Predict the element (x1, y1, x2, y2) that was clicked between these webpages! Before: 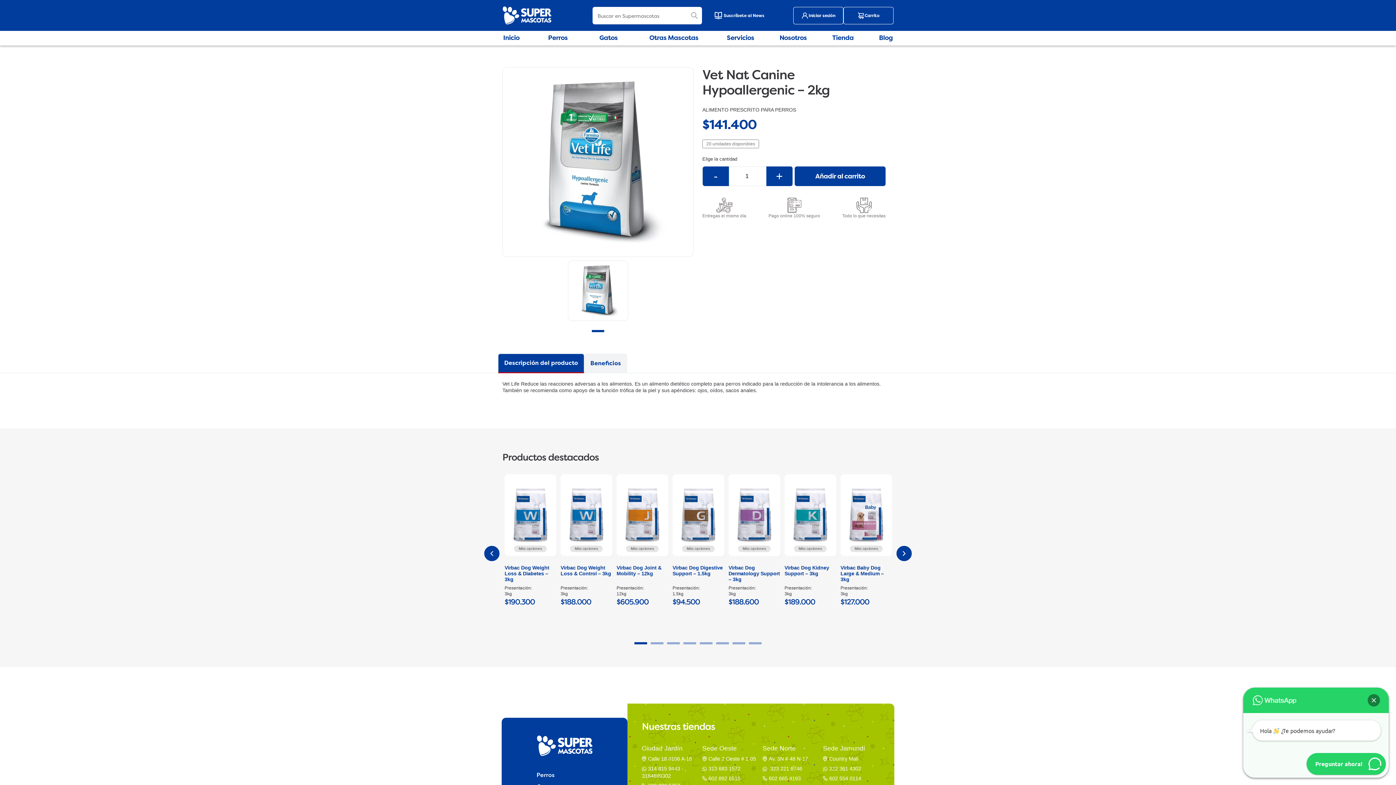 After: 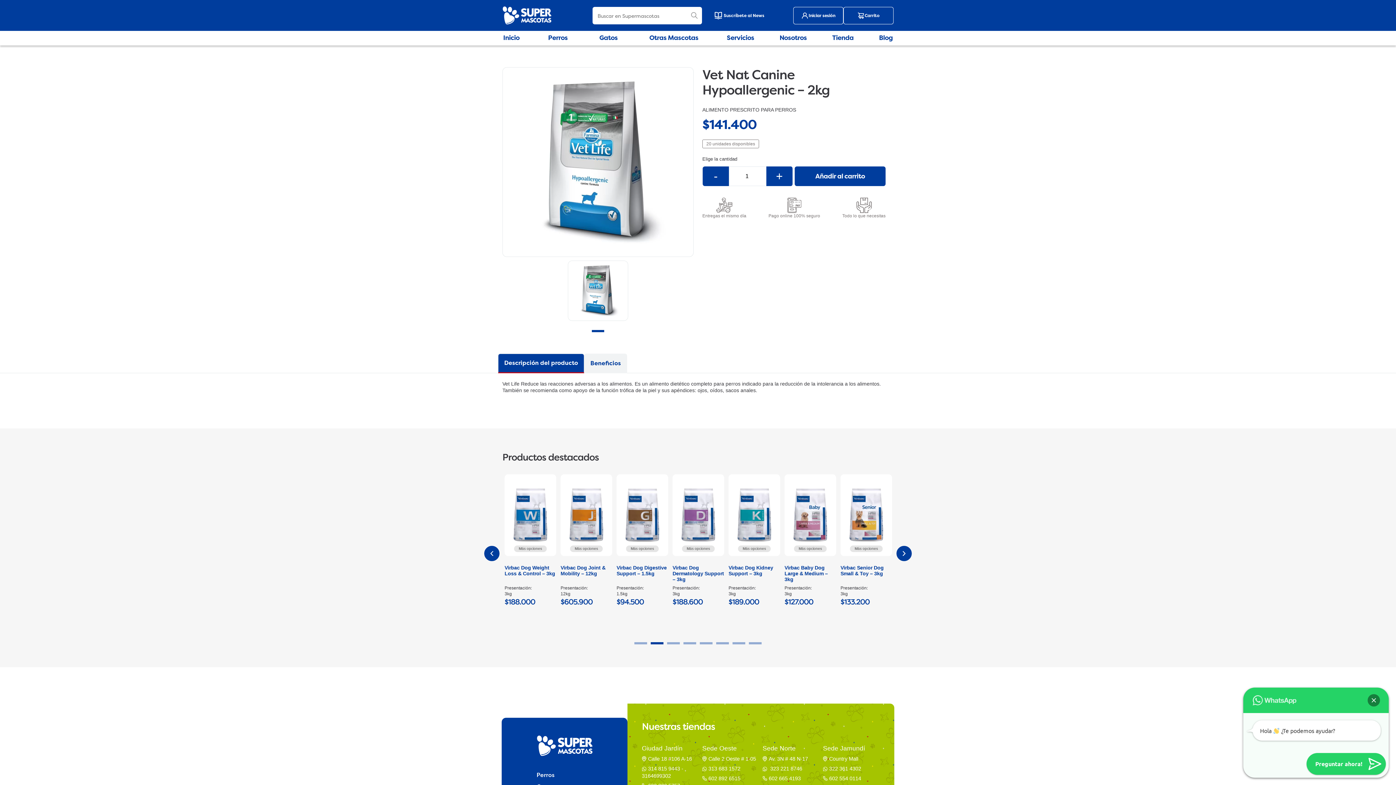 Action: label: 2 of 2 bbox: (650, 642, 663, 644)